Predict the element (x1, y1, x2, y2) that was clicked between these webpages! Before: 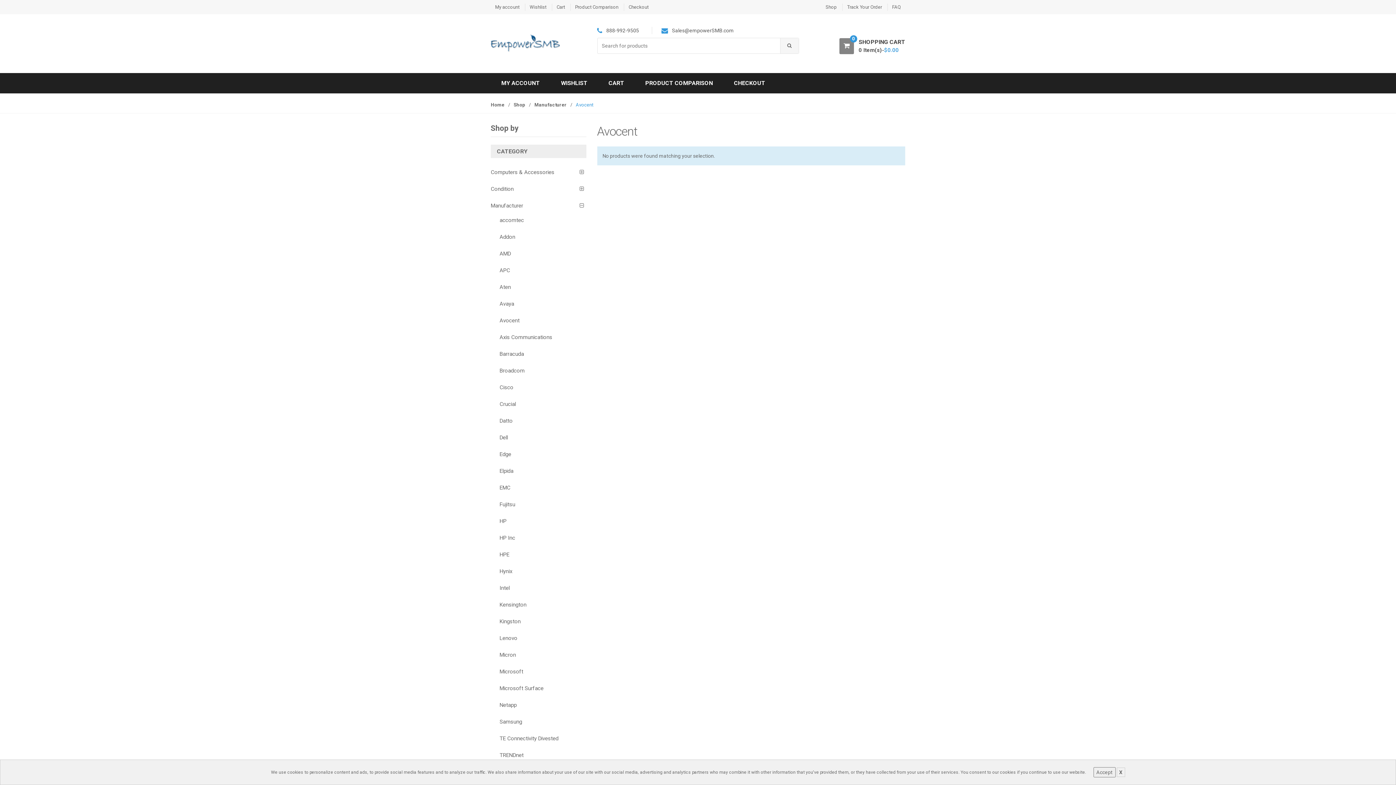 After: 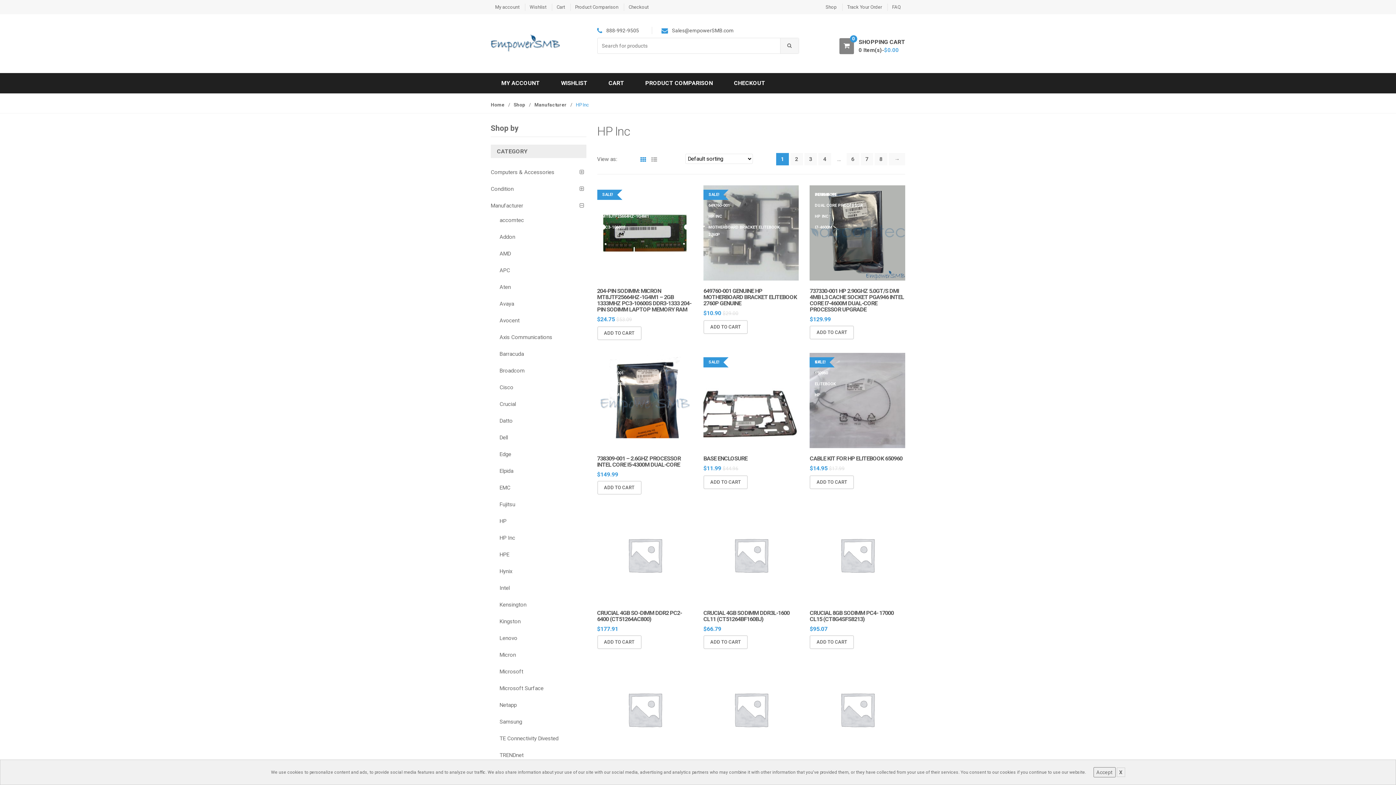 Action: bbox: (499, 534, 515, 541) label: HP Inc